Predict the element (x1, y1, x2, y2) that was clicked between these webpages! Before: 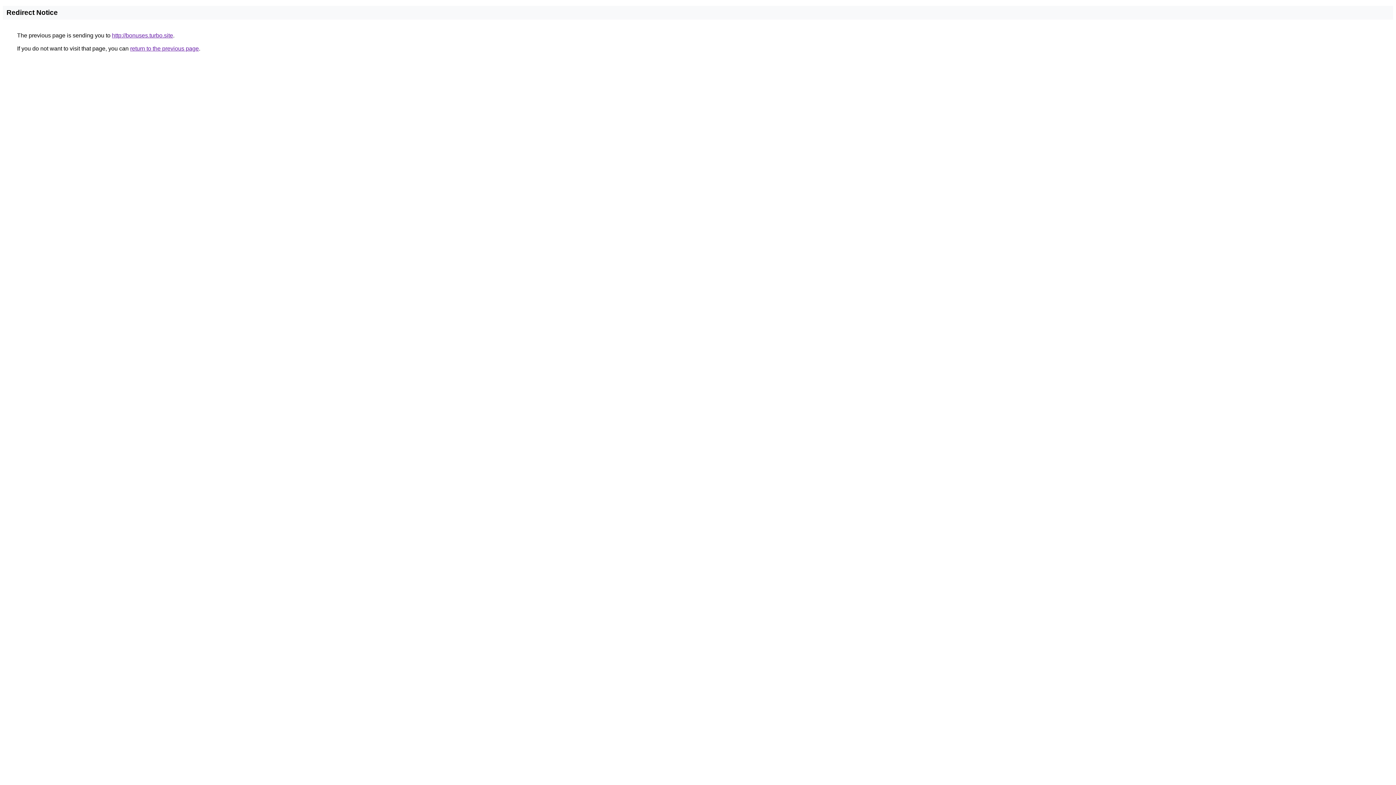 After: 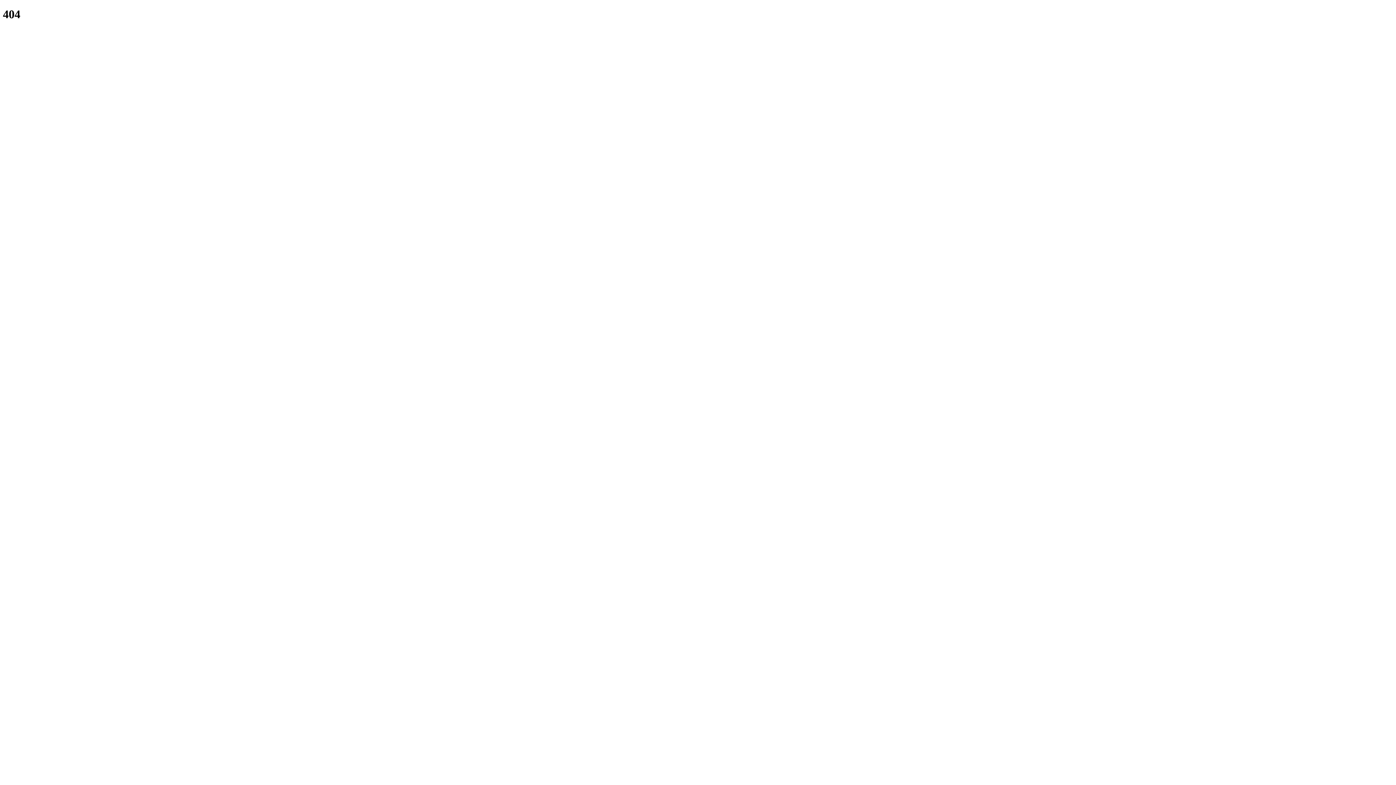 Action: label: http://bonuses.turbo.site bbox: (112, 32, 173, 38)